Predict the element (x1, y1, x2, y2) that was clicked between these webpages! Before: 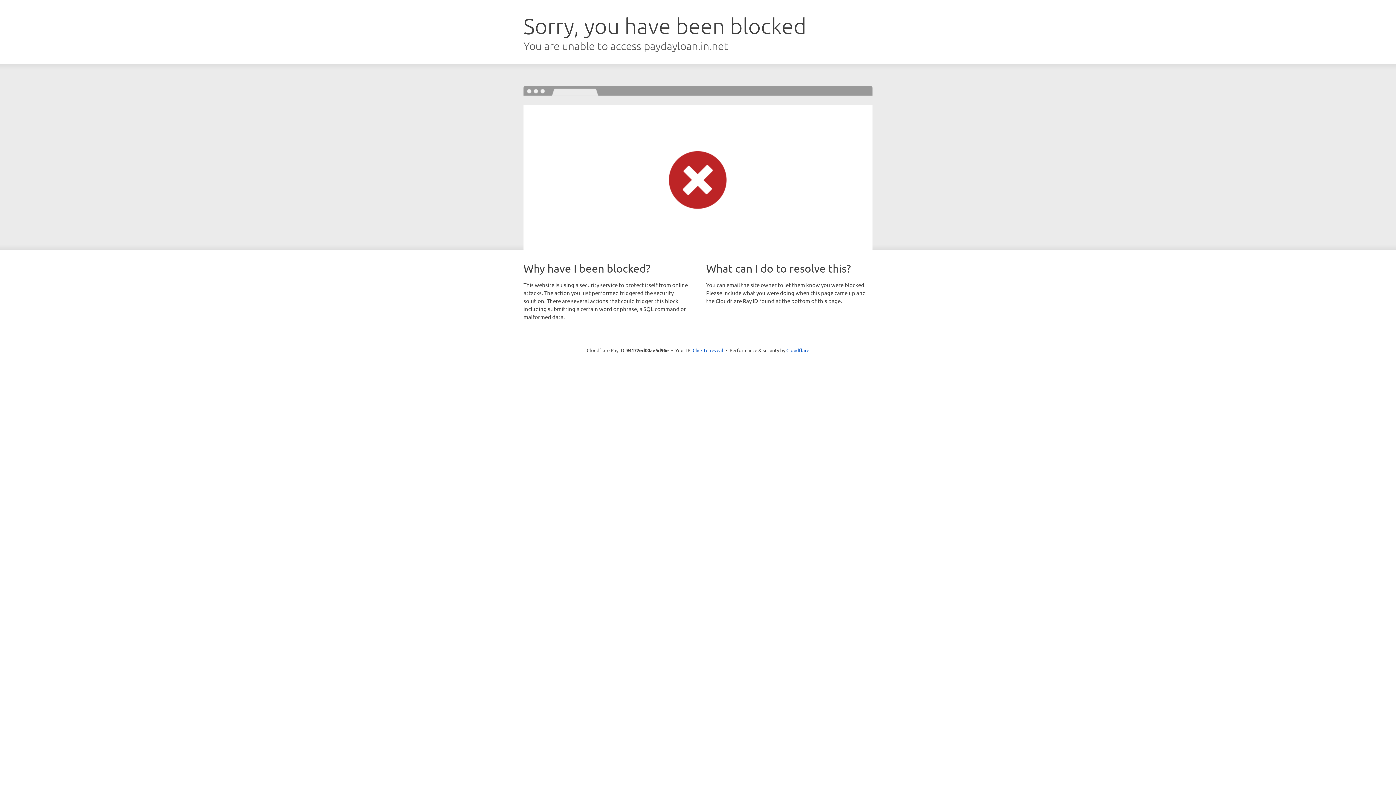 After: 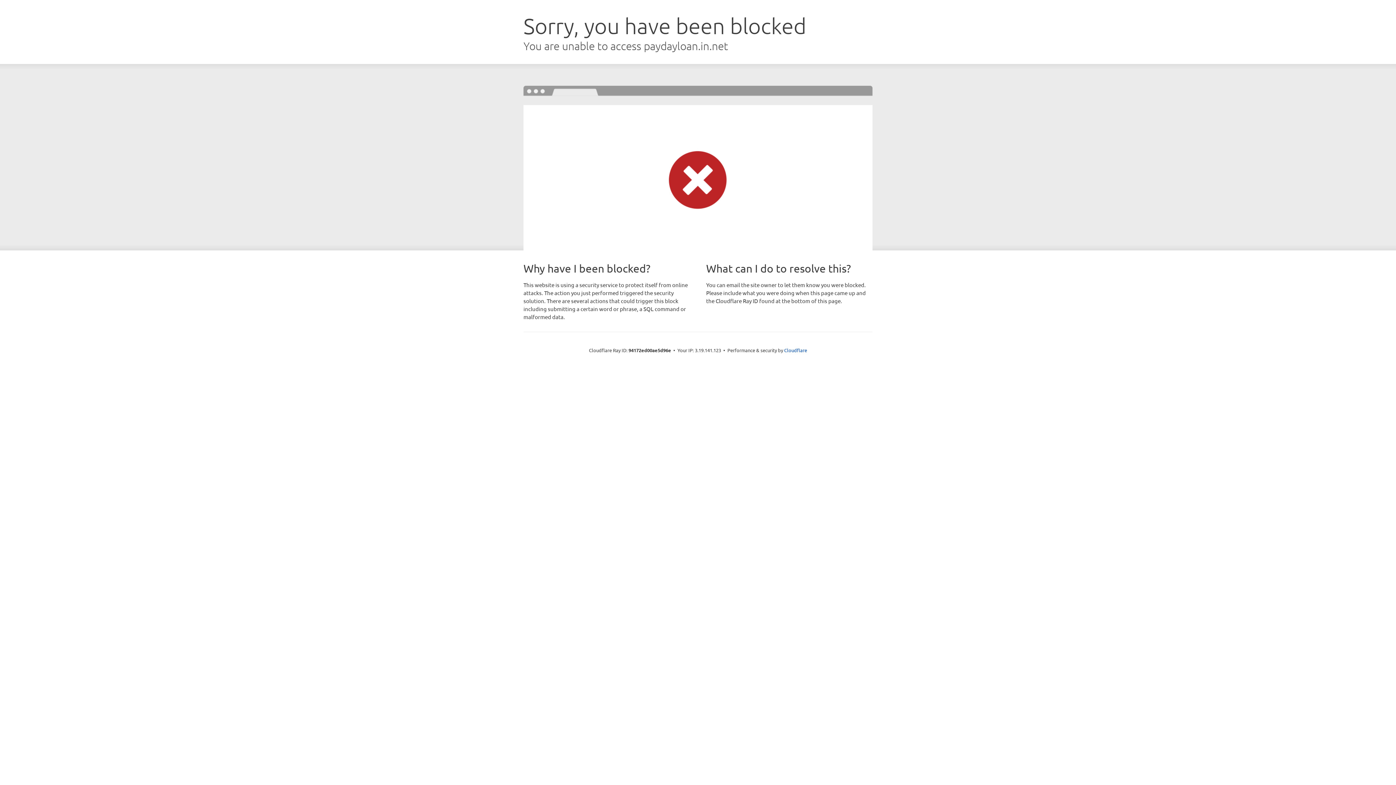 Action: bbox: (692, 346, 723, 353) label: Click to reveal